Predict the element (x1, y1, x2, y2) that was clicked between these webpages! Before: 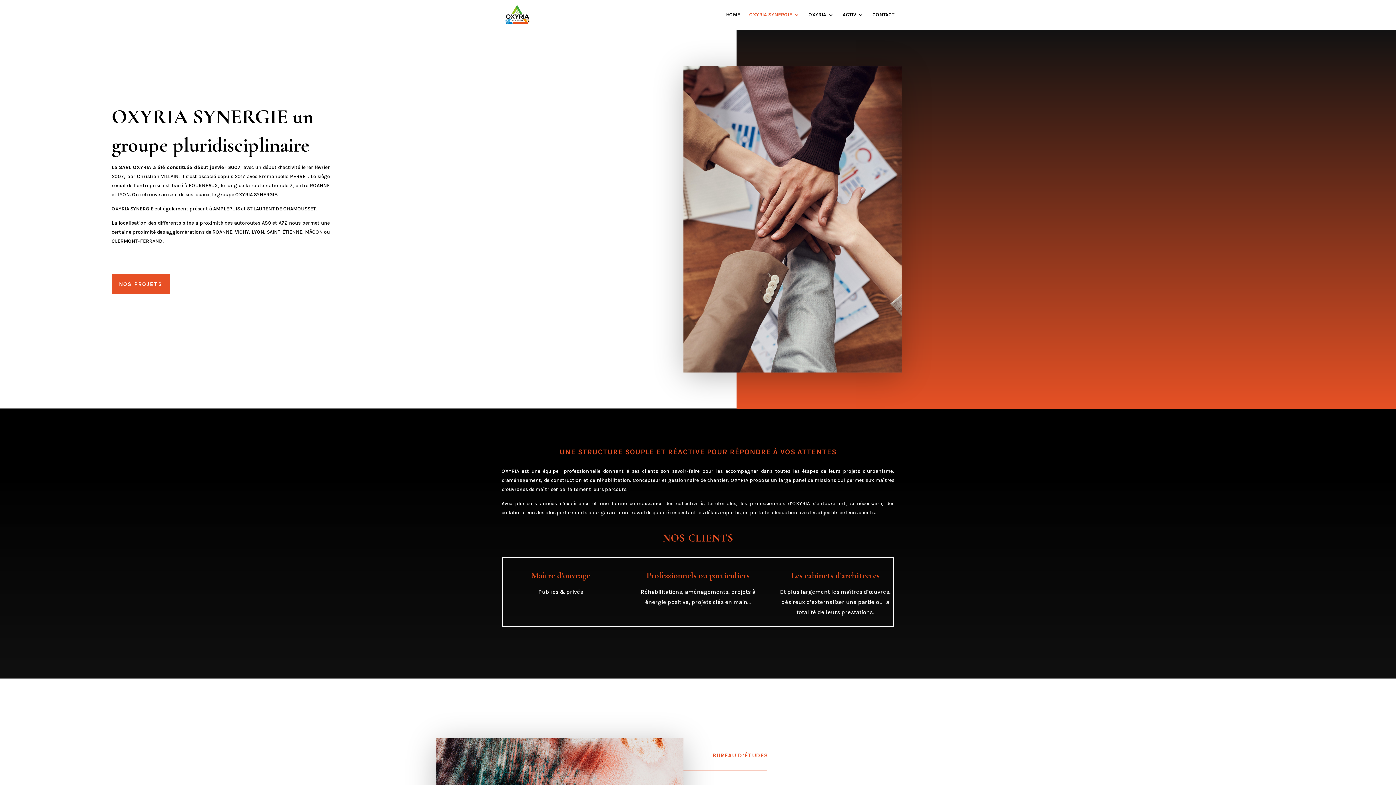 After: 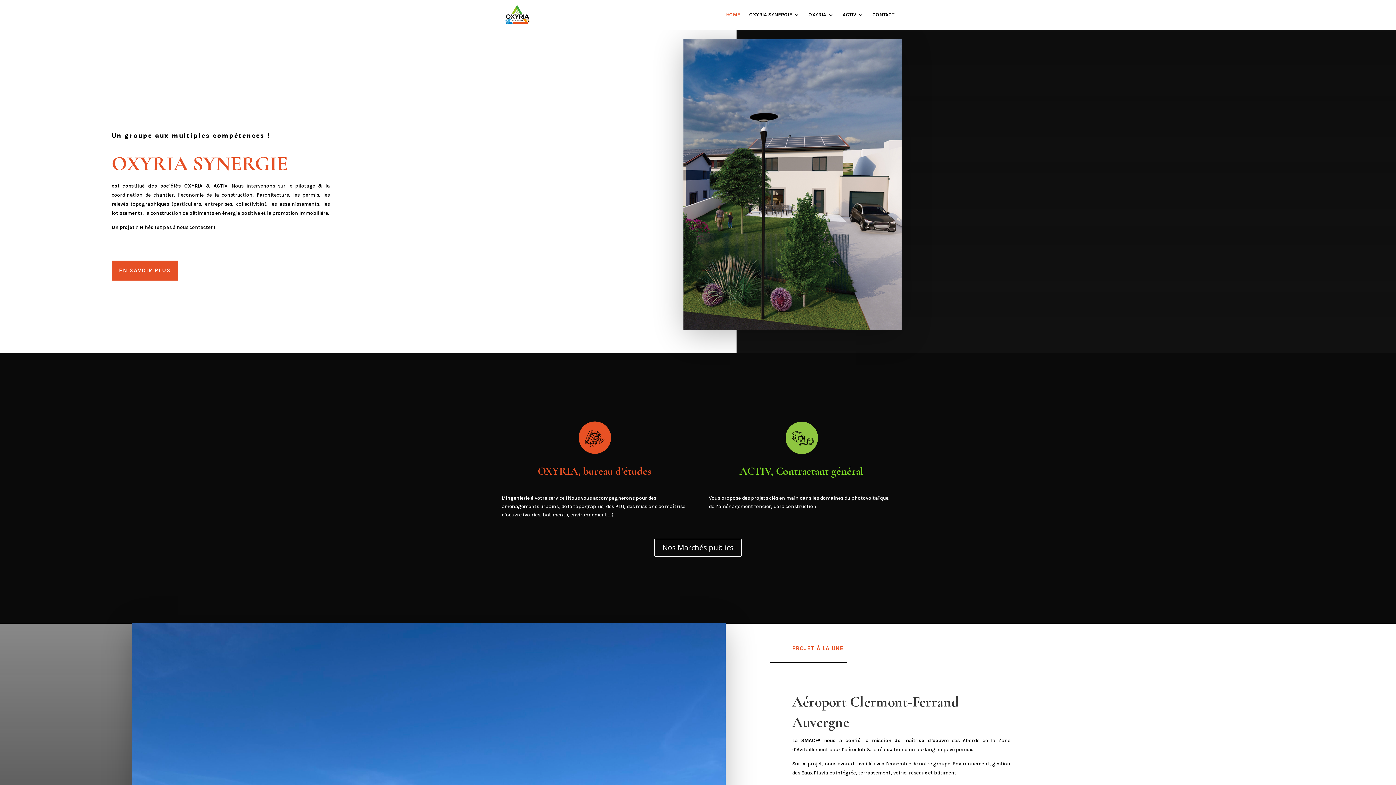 Action: bbox: (502, 11, 531, 17)